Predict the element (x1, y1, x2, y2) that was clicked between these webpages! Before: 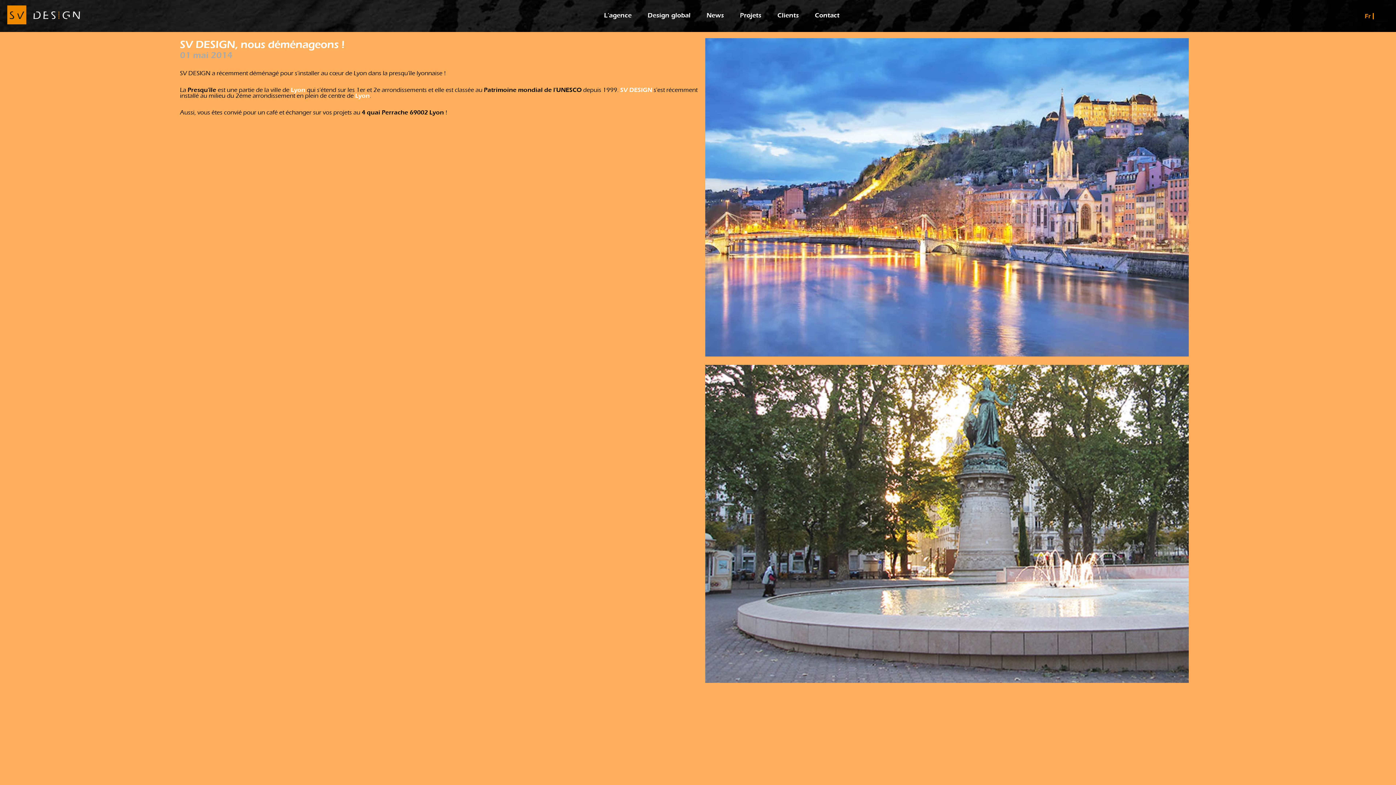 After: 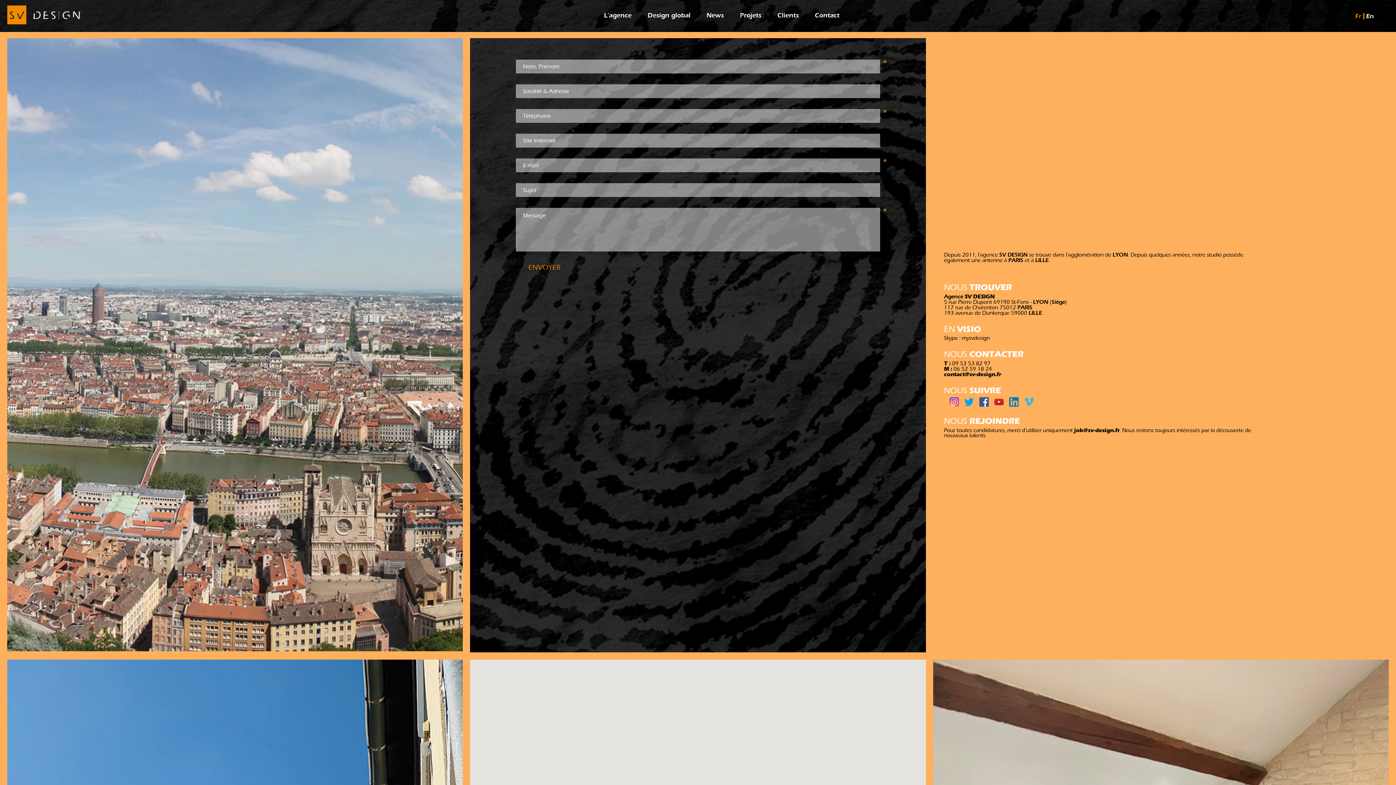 Action: bbox: (815, 11, 839, 20) label: Contact